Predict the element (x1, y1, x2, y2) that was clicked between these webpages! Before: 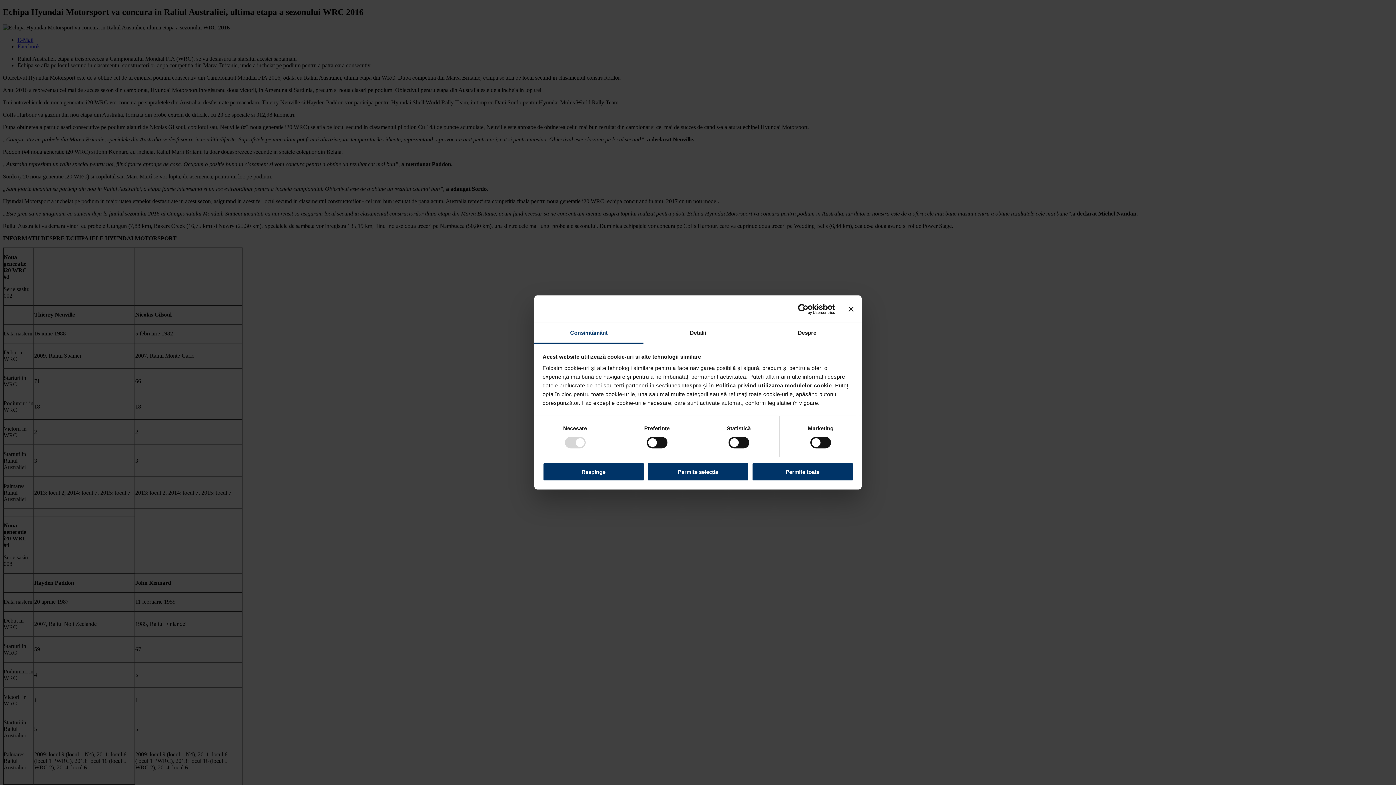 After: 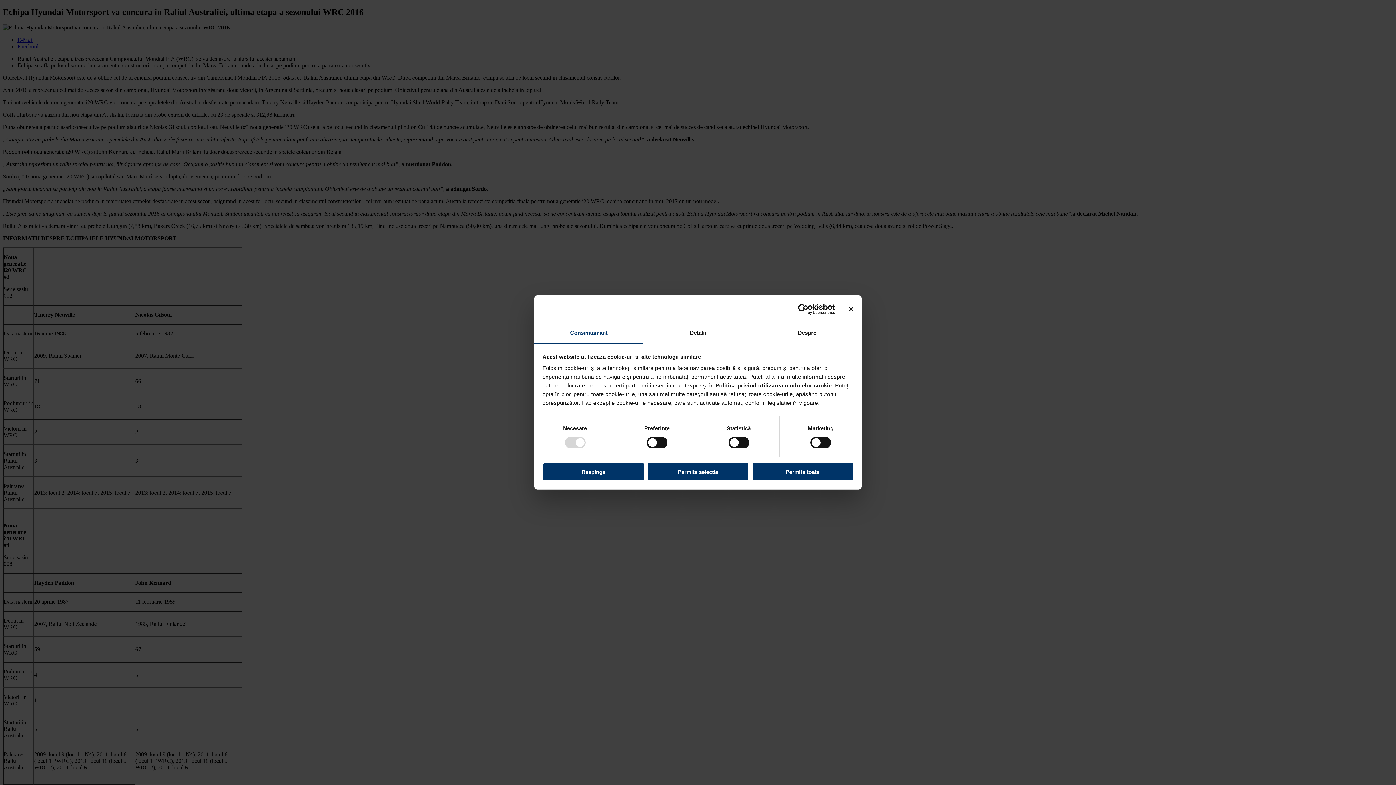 Action: bbox: (534, 323, 643, 343) label: Consimțământ